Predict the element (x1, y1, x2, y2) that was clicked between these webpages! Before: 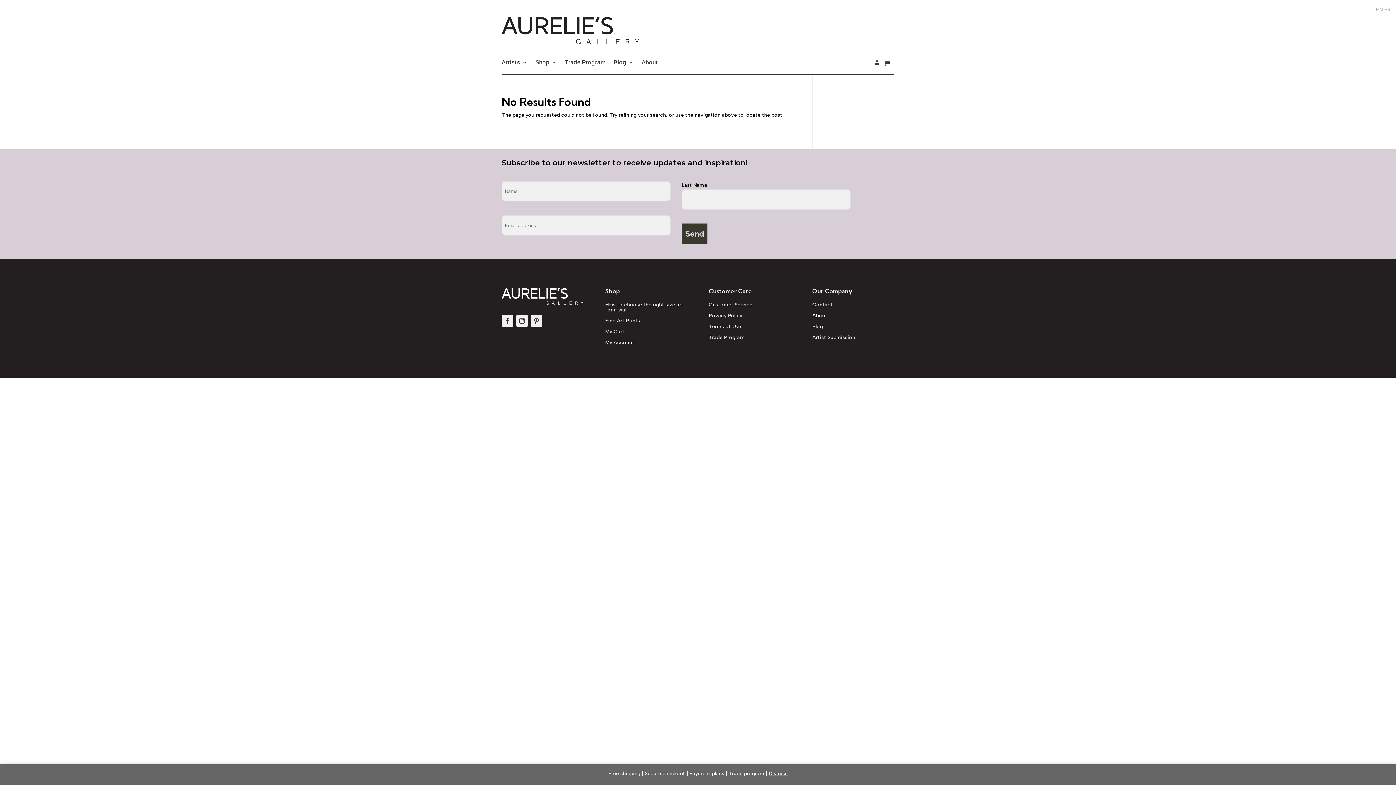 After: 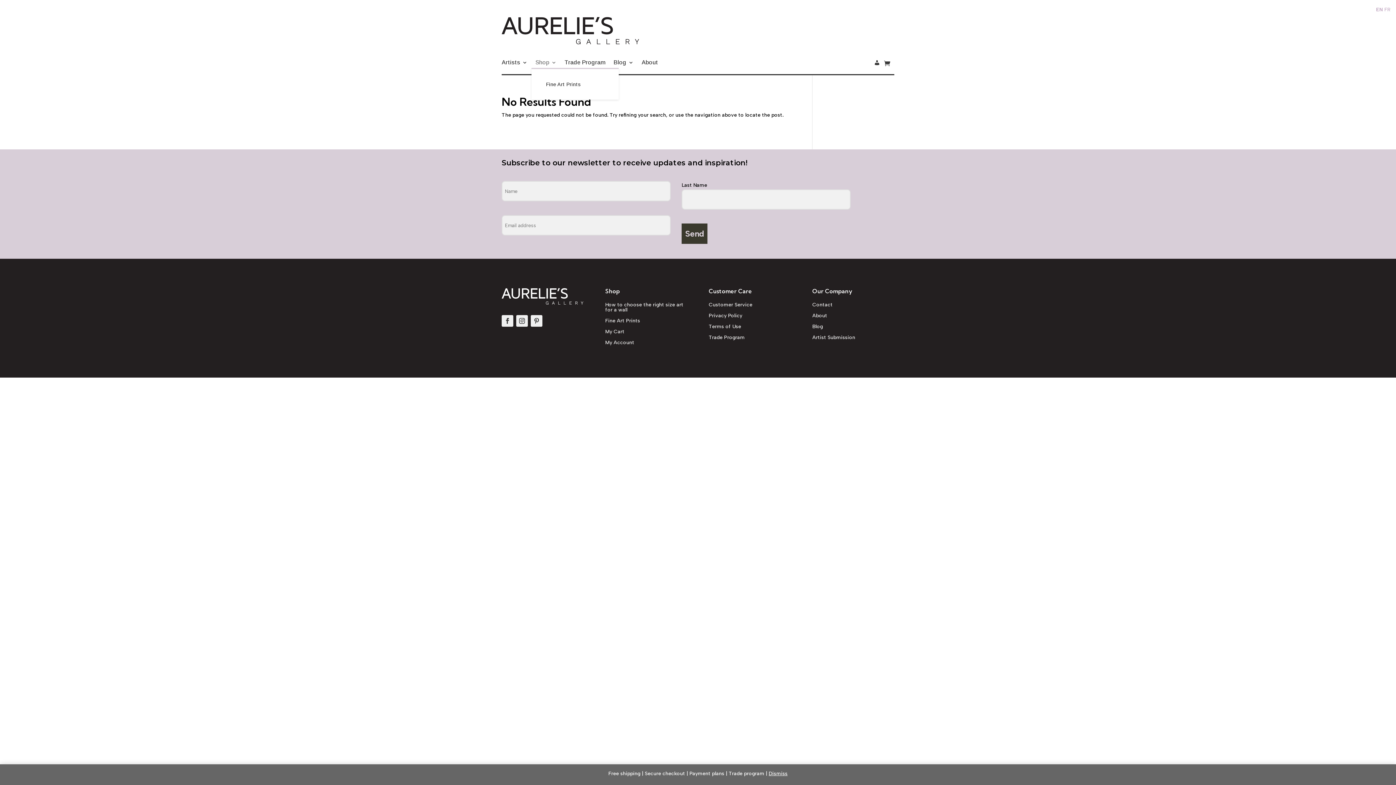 Action: bbox: (535, 59, 556, 68) label: Shop